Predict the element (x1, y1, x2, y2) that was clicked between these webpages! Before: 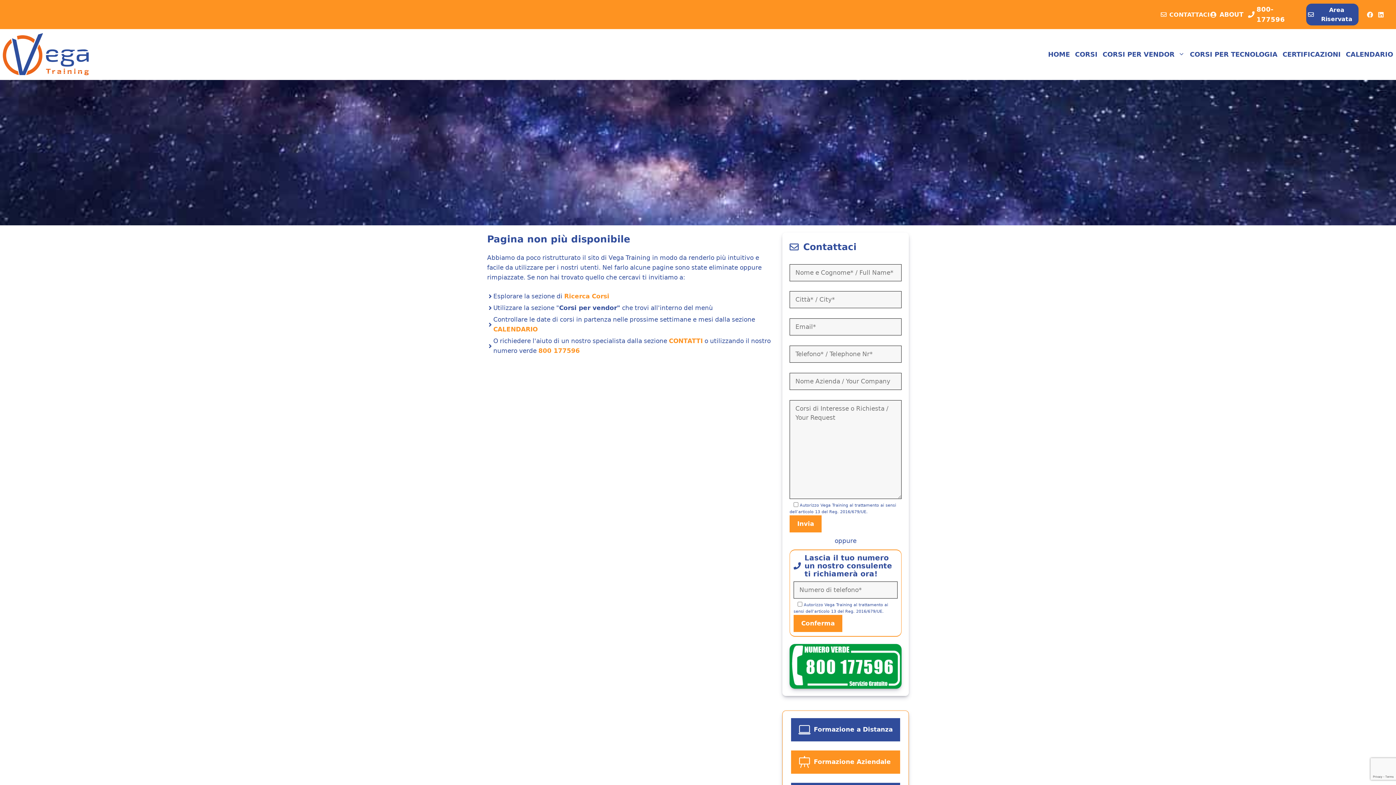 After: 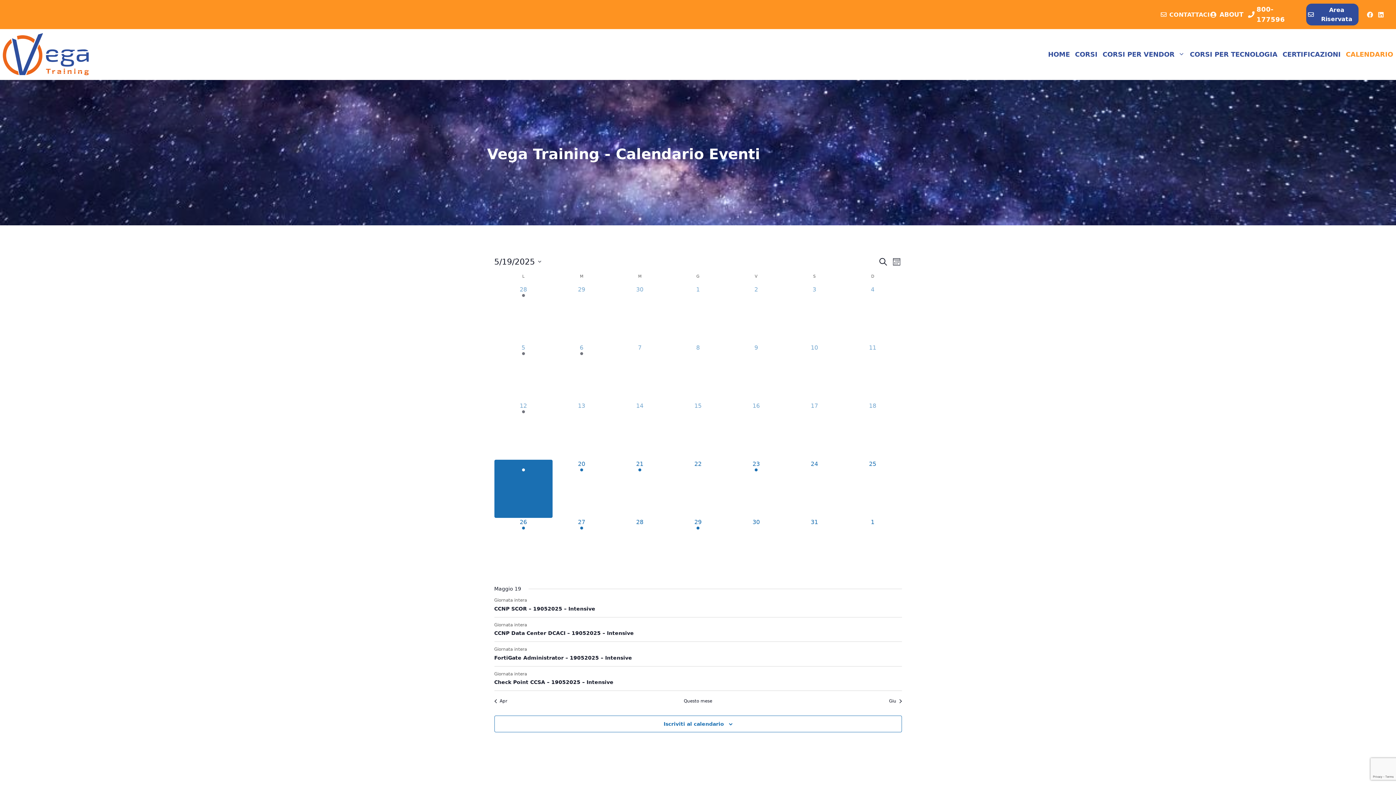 Action: bbox: (1343, 43, 1396, 65) label: CALENDARIO